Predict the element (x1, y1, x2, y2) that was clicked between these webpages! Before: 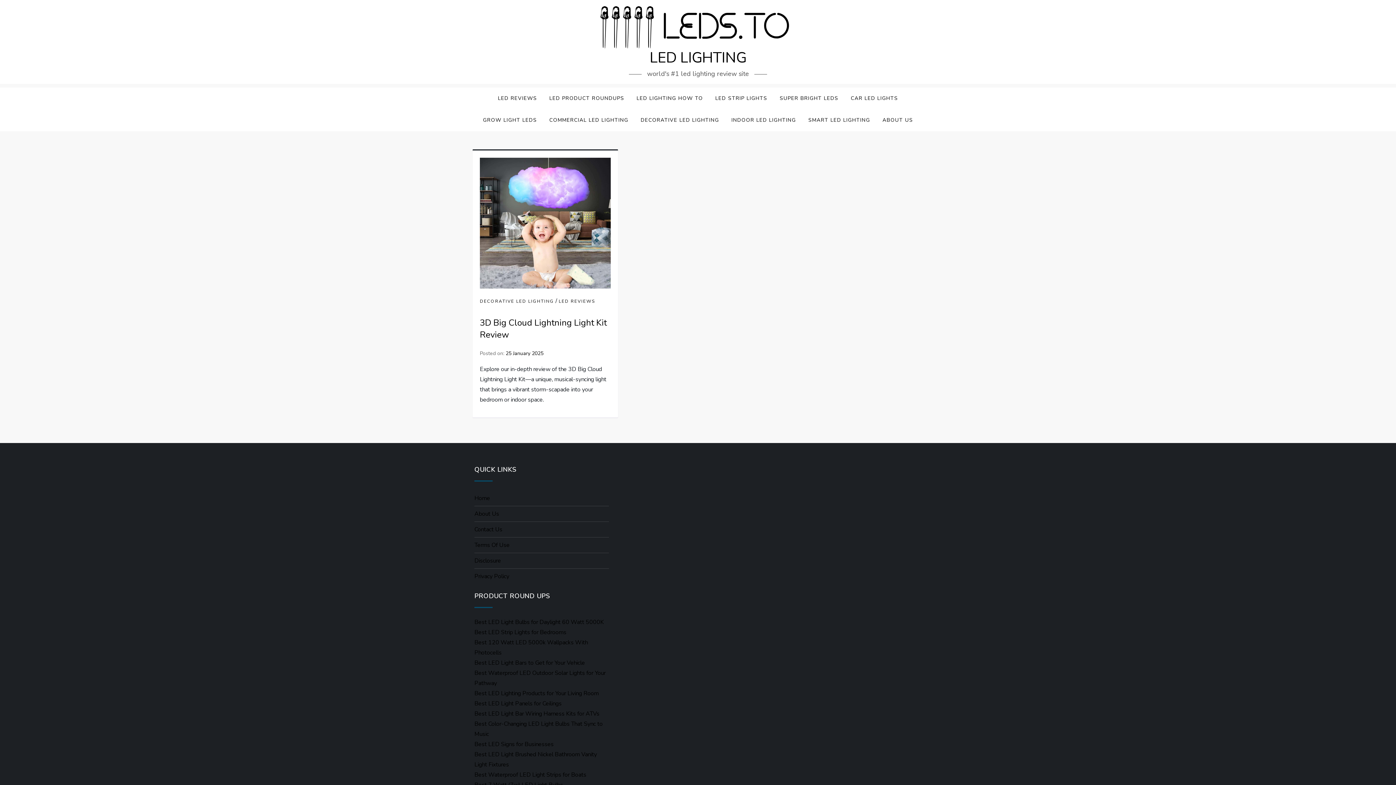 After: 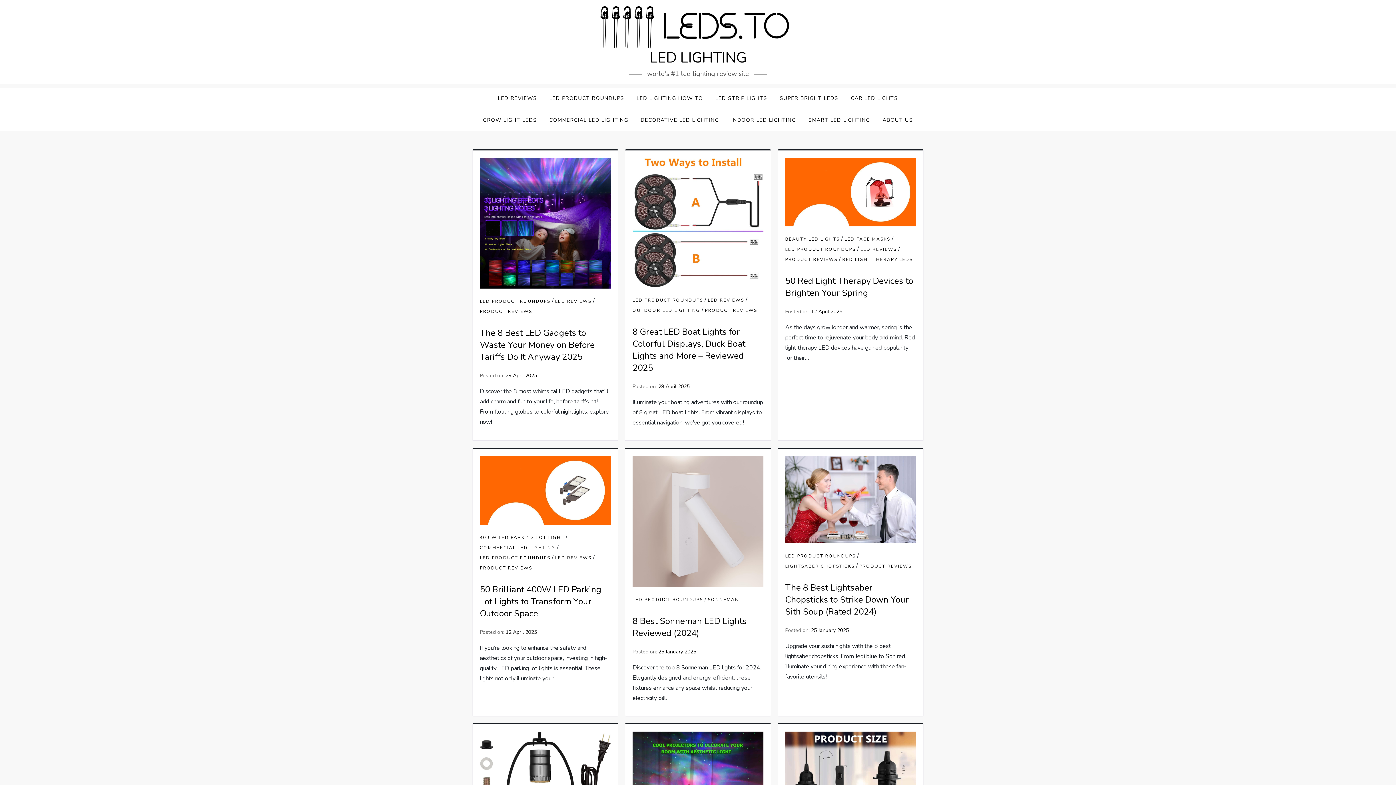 Action: label: LED PRODUCT ROUNDUPS bbox: (544, 87, 629, 109)